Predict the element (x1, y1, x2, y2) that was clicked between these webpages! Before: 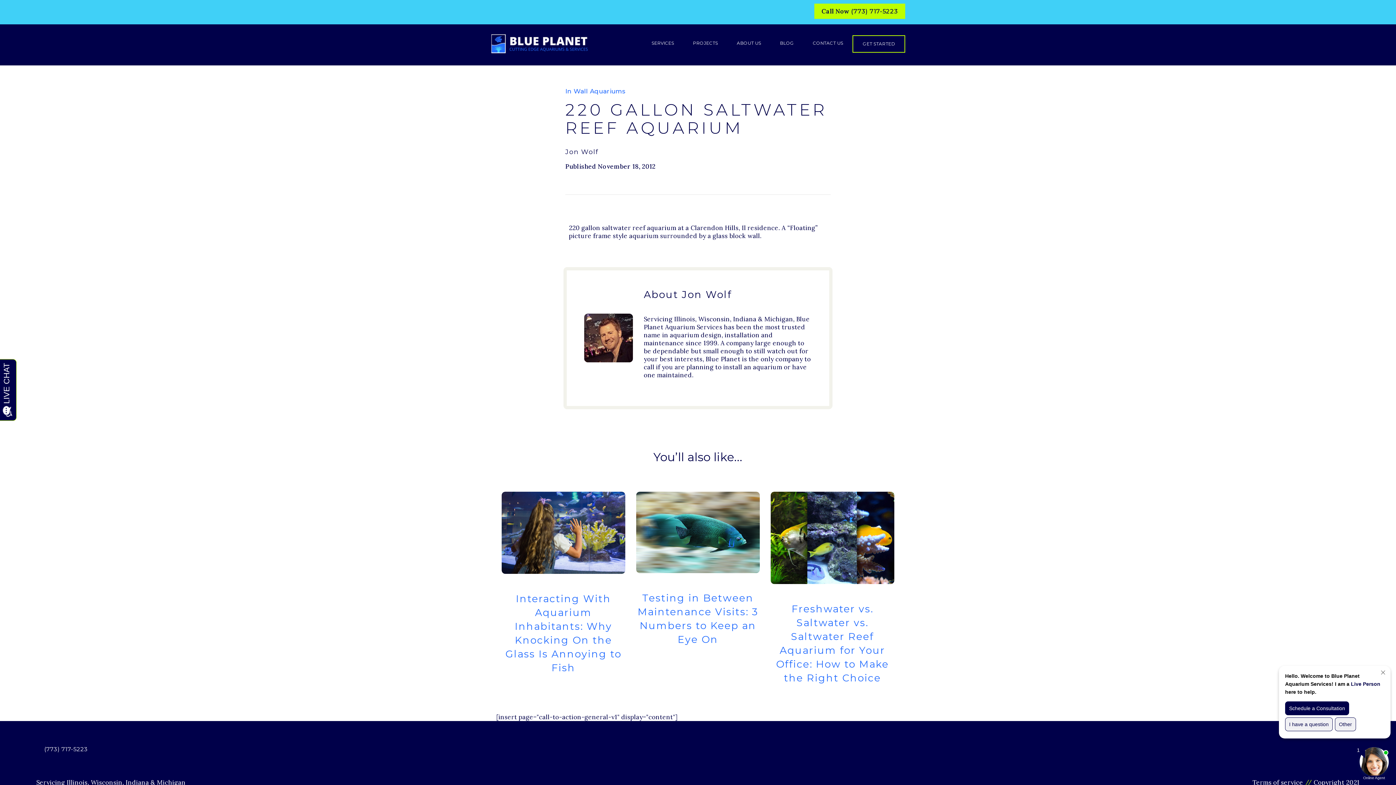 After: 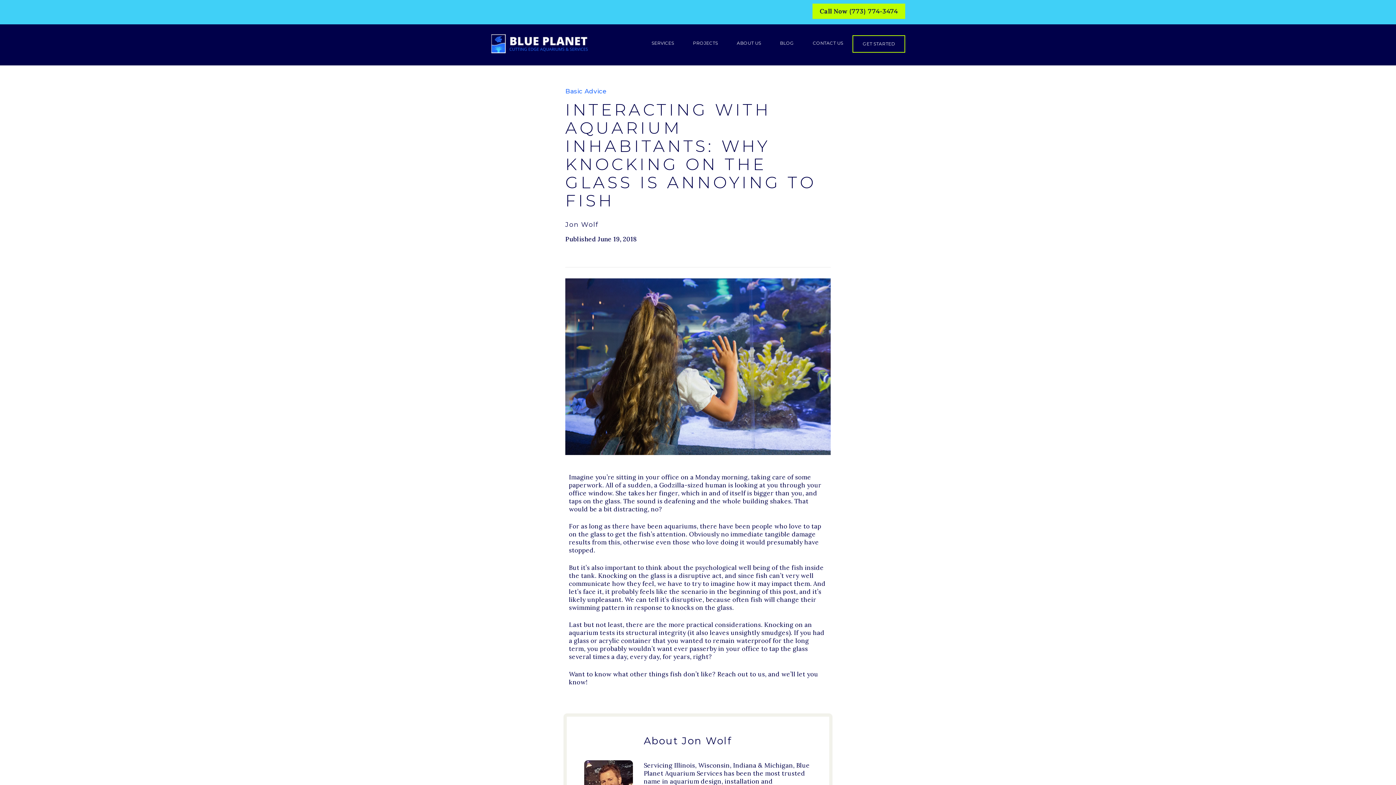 Action: bbox: (501, 528, 625, 536)